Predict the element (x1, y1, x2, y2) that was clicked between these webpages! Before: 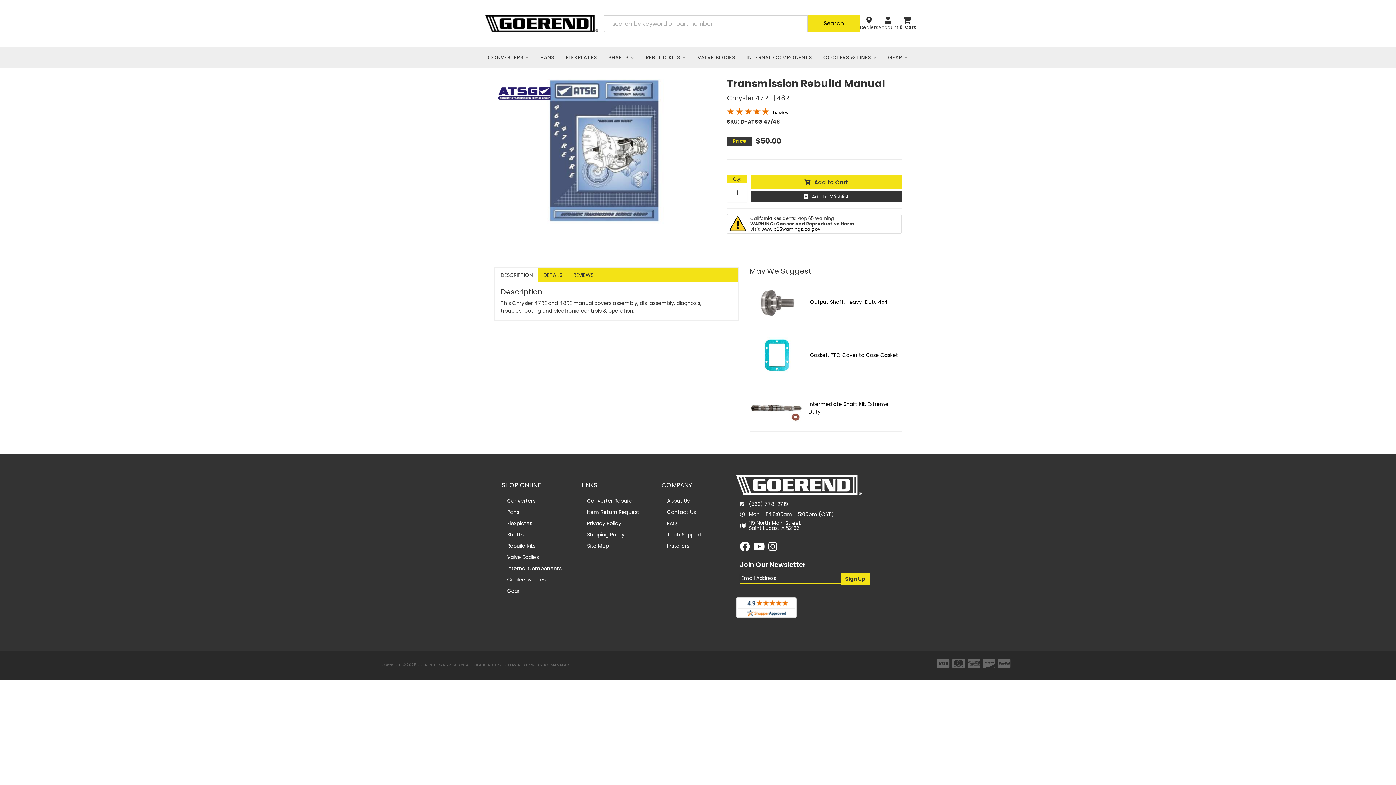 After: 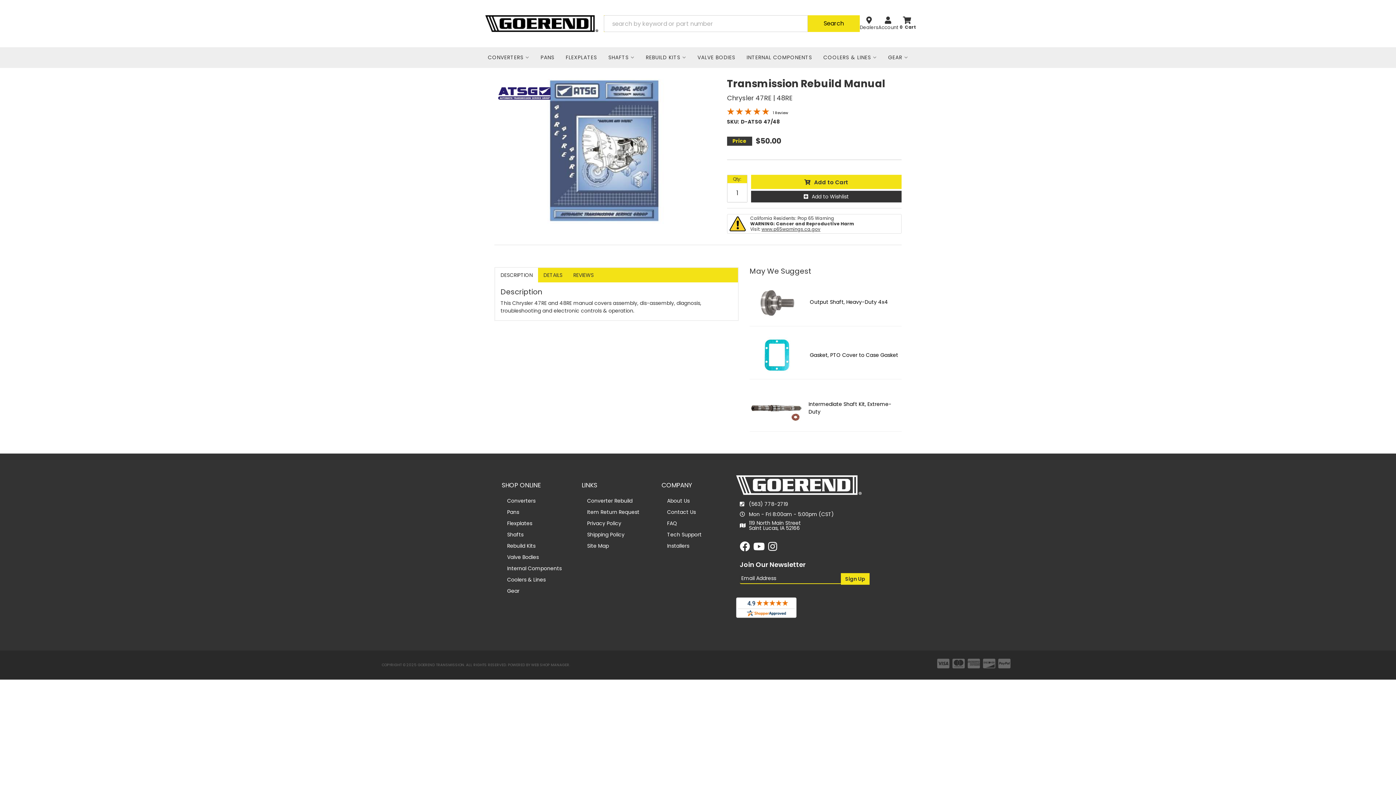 Action: label: www.p65warnings.ca.gov bbox: (761, 226, 820, 232)